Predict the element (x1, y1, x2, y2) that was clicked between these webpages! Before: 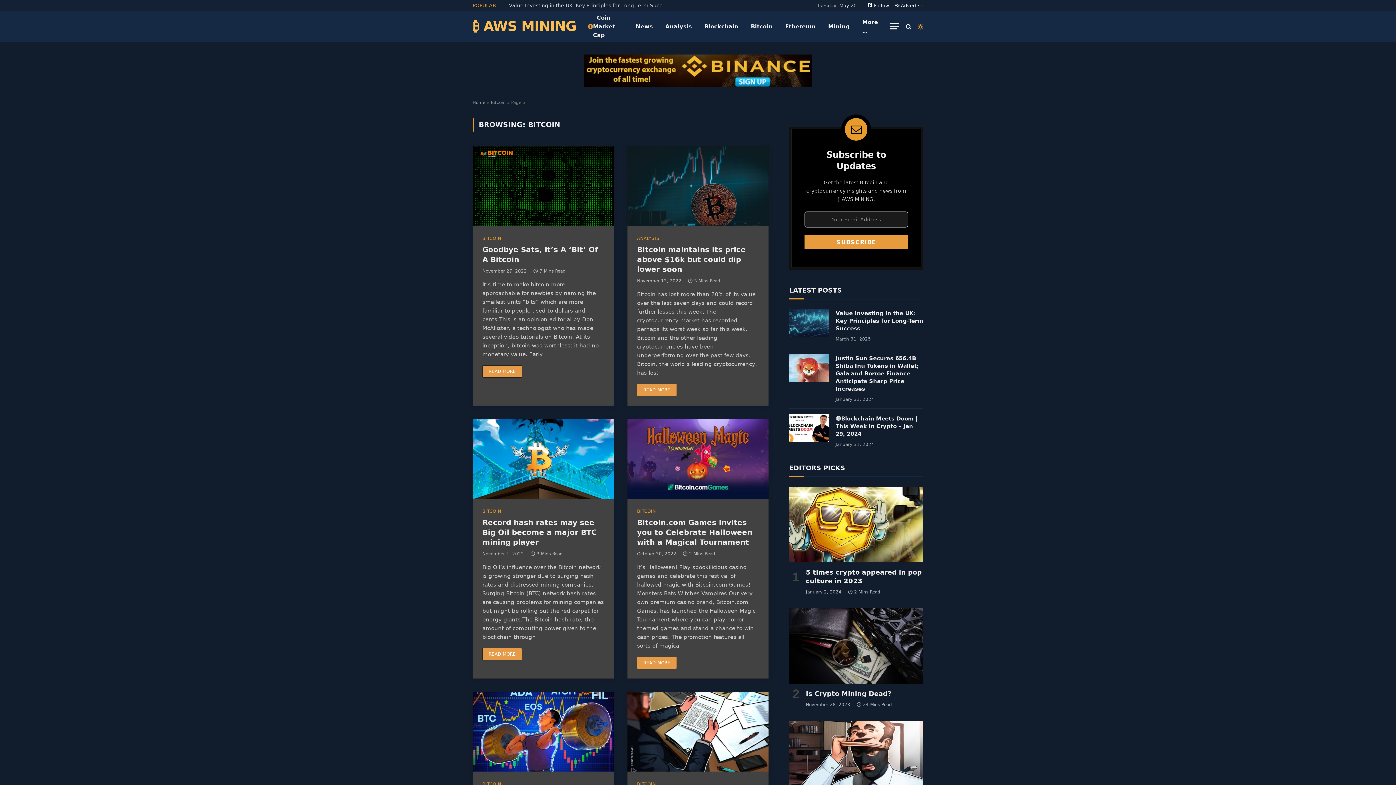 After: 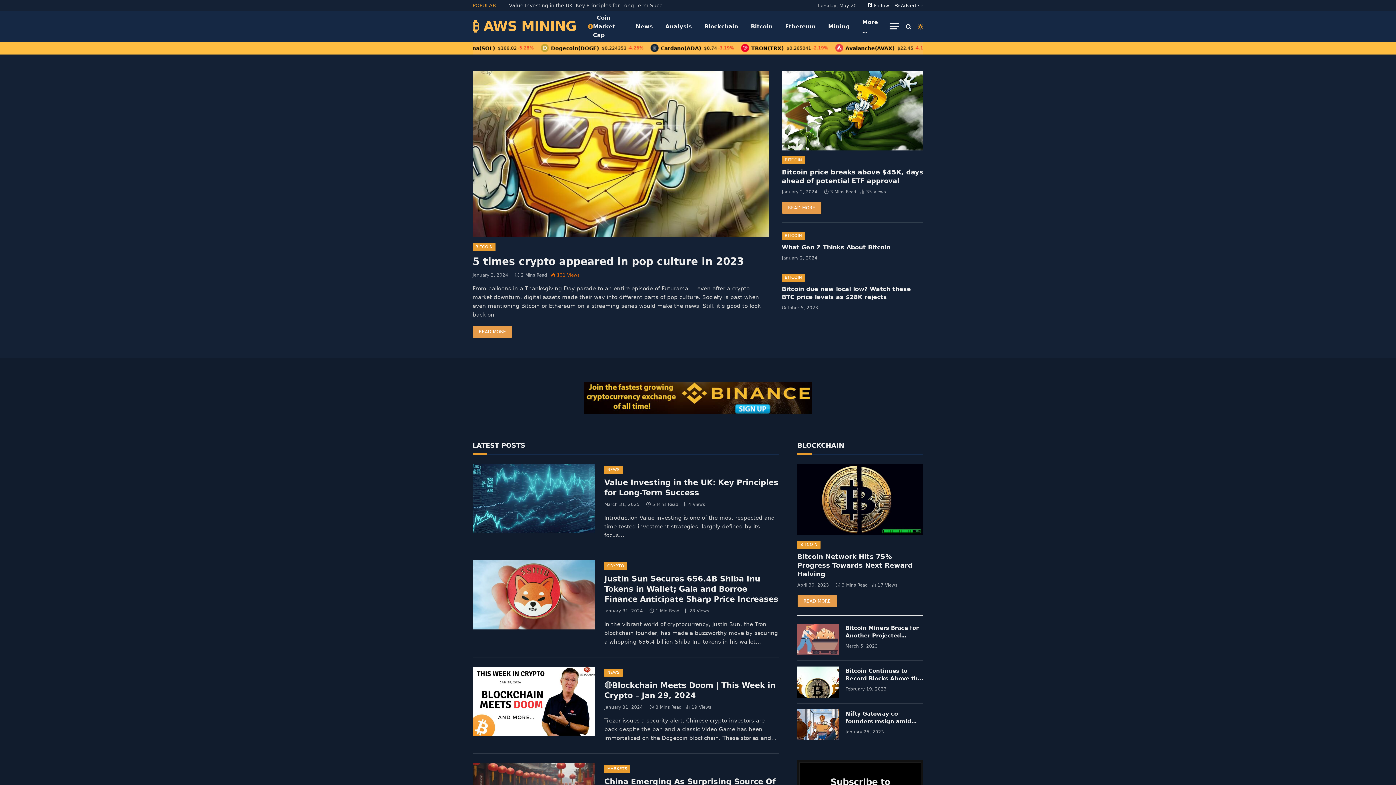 Action: bbox: (472, 100, 485, 105) label: Home